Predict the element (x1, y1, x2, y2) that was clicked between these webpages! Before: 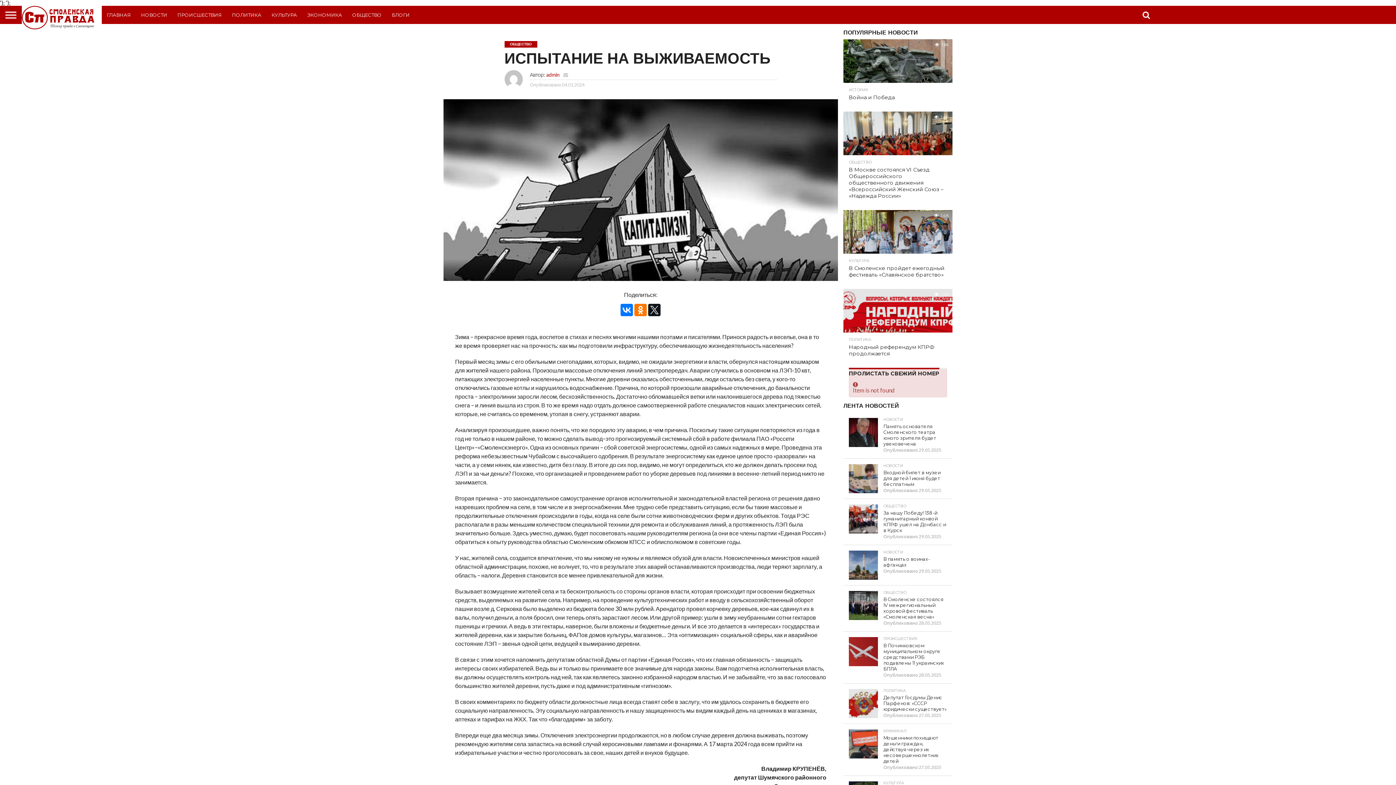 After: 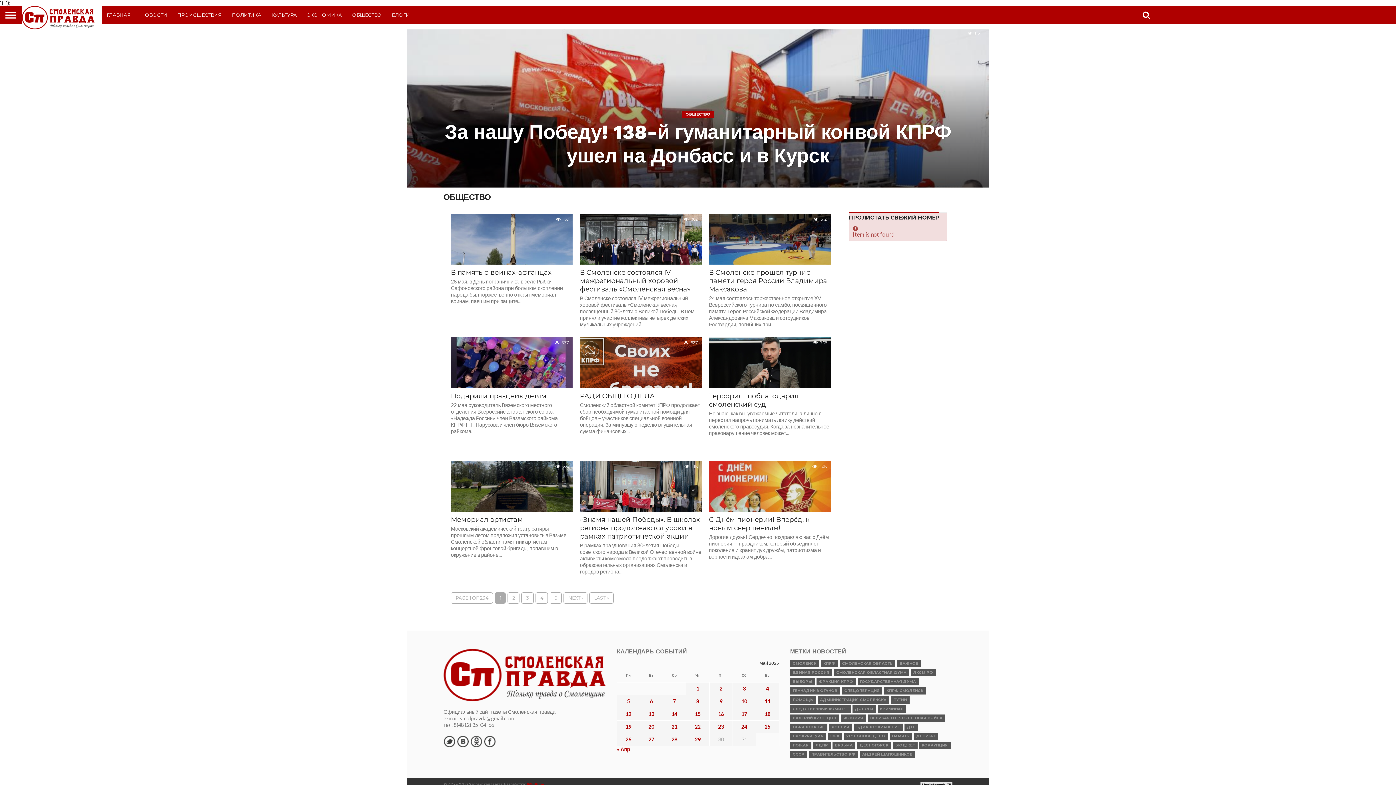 Action: bbox: (347, 5, 386, 24) label: ОБЩЕСТВО